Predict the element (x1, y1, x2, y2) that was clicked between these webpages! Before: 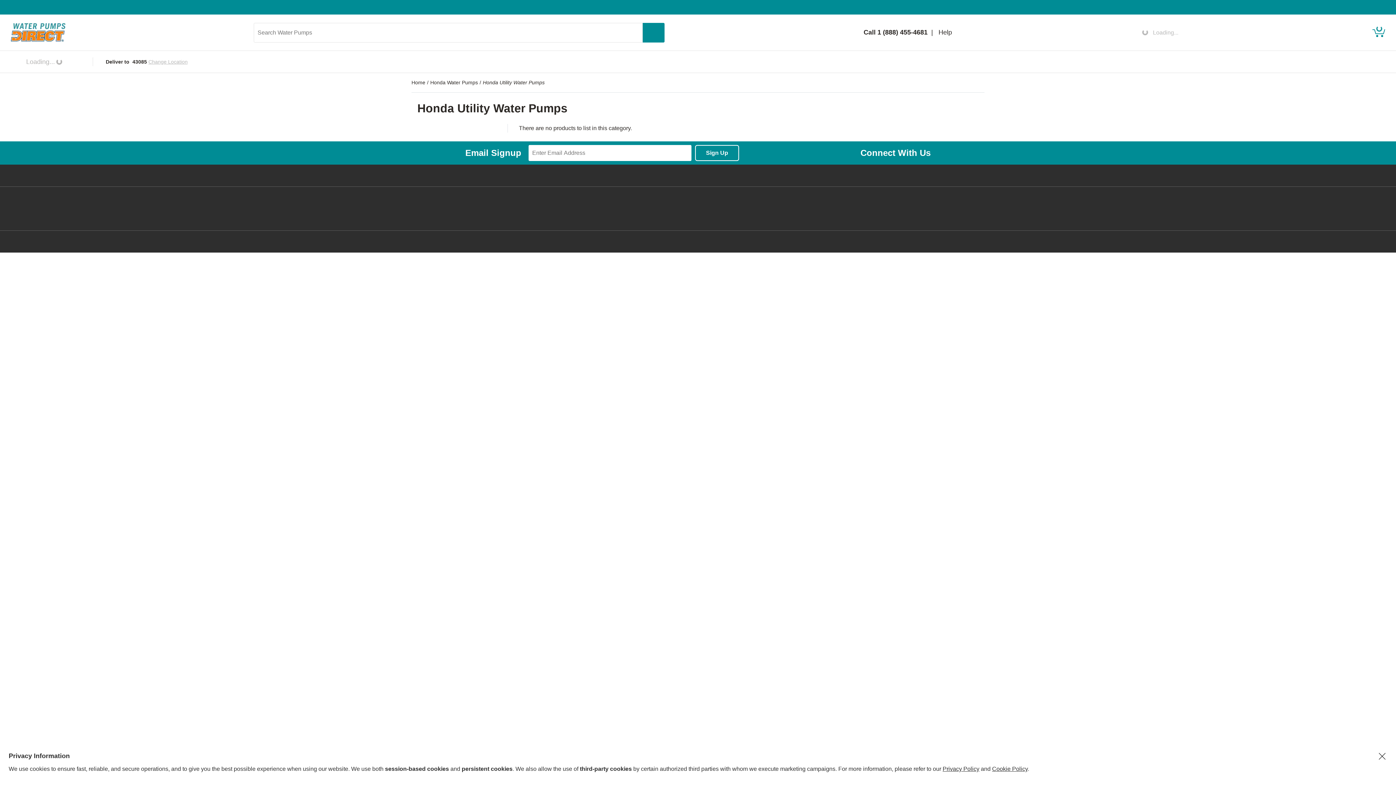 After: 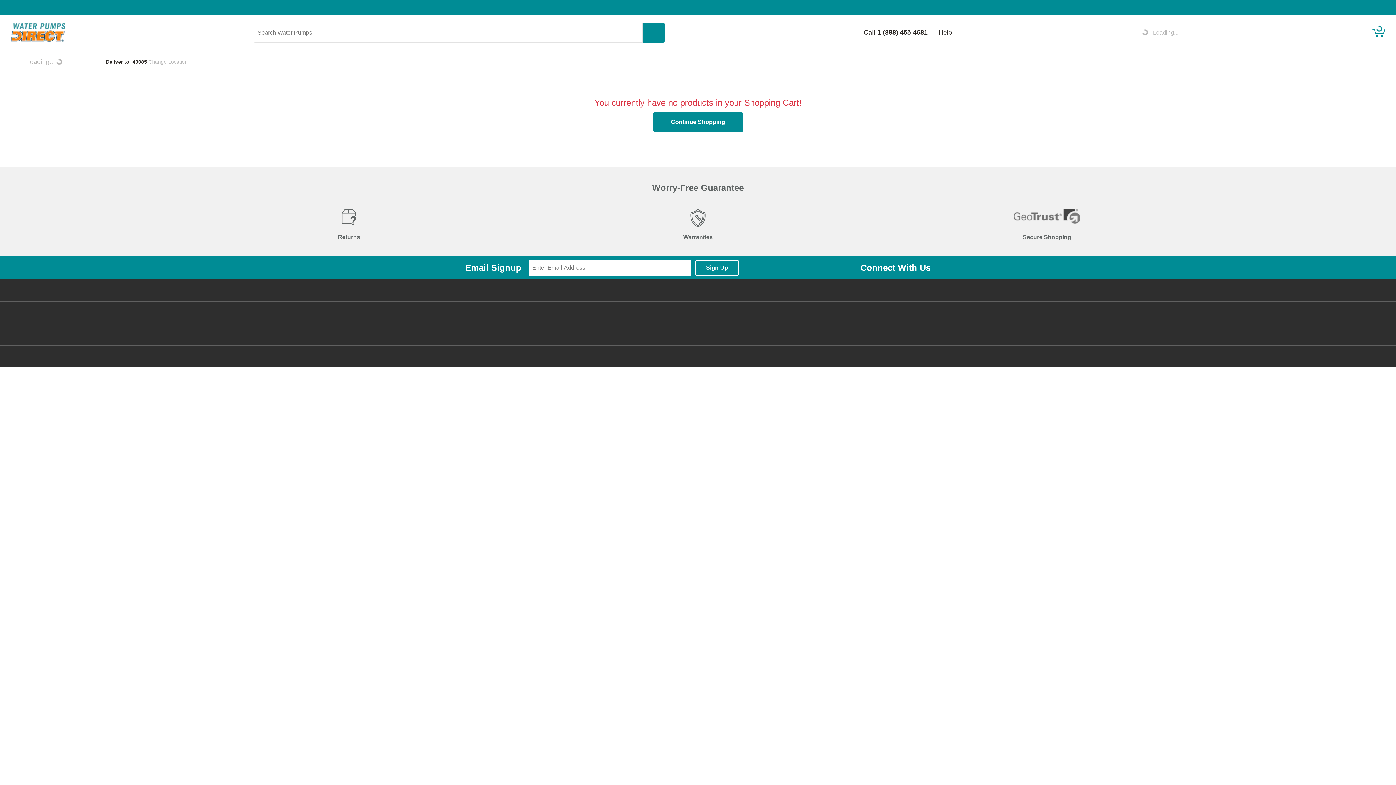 Action: bbox: (1372, 29, 1385, 35) label: Shopping Cart